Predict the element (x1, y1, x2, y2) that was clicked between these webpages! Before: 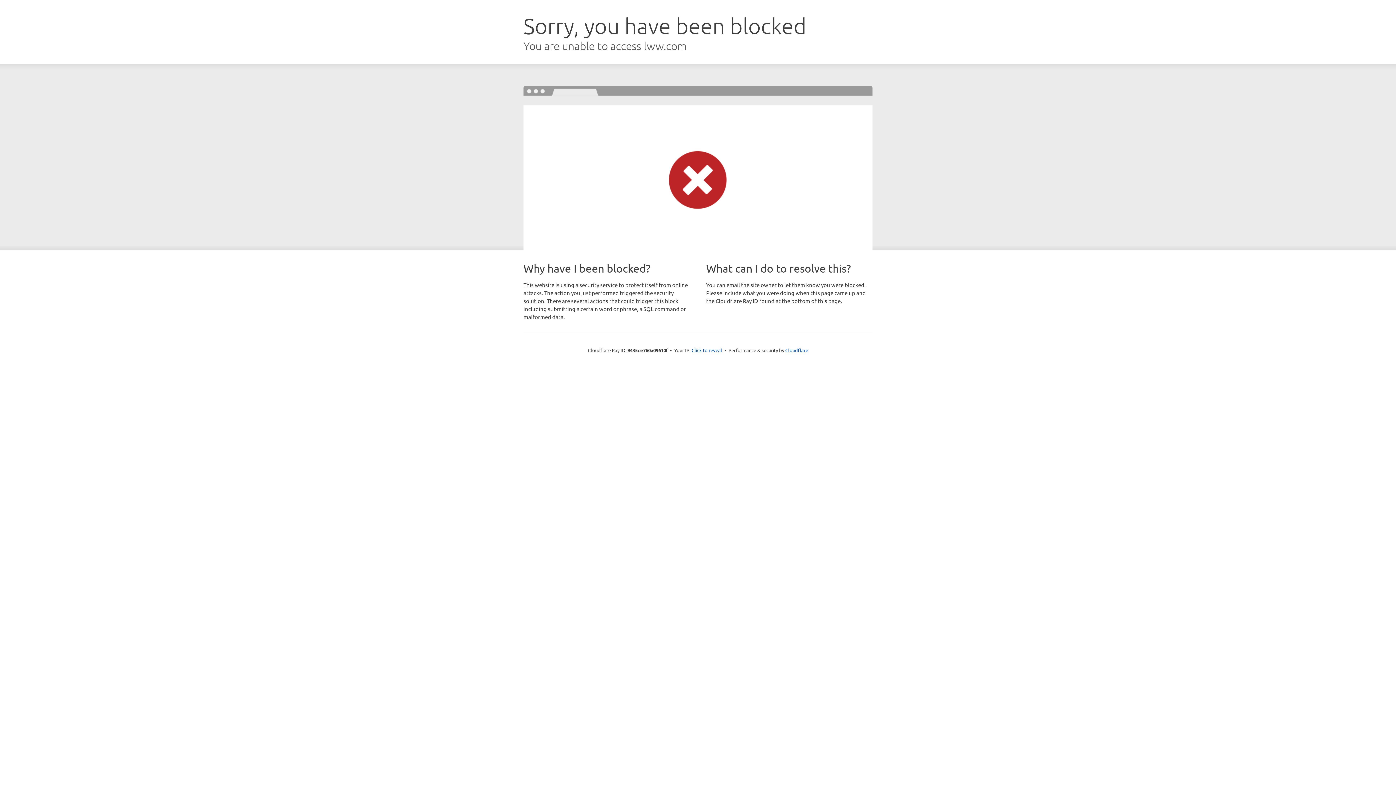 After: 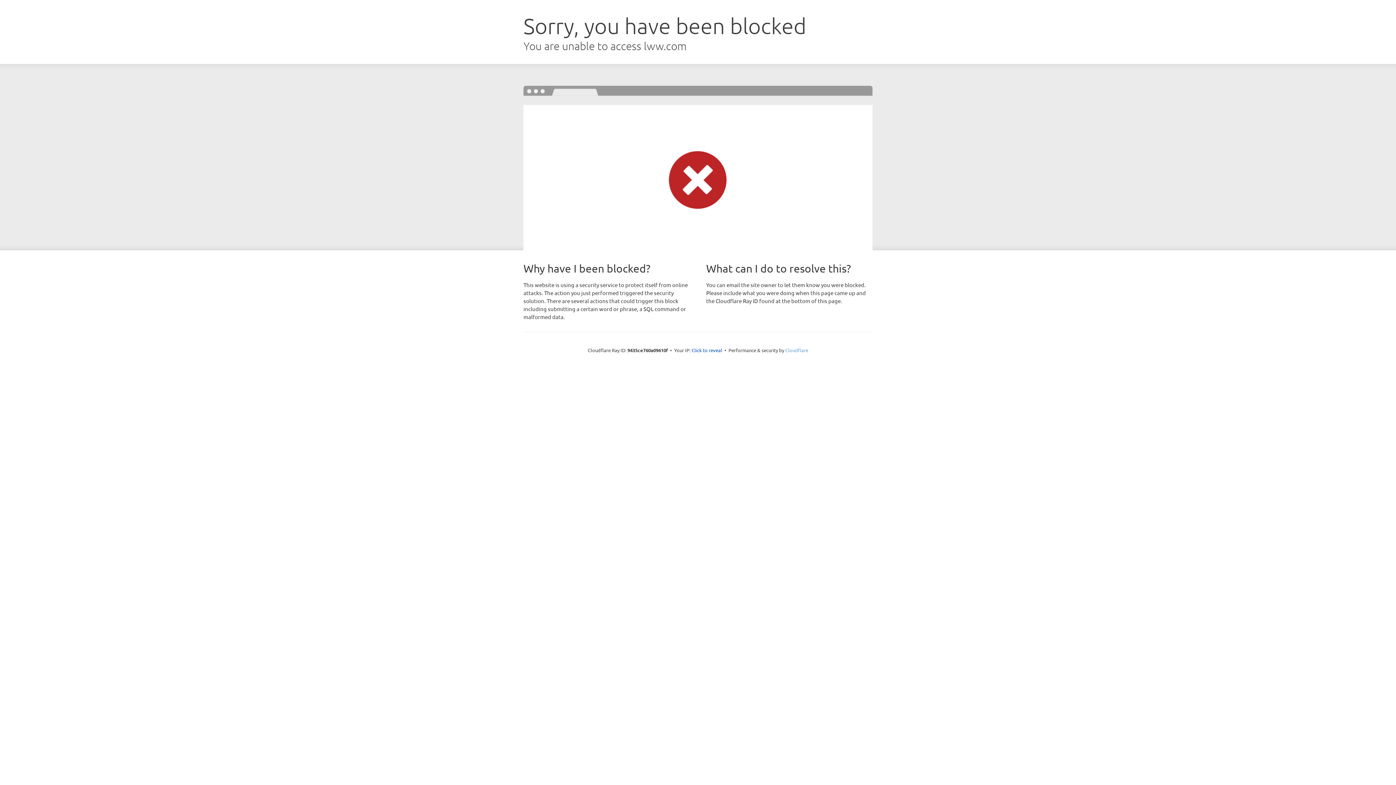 Action: label: Cloudflare bbox: (785, 347, 808, 353)